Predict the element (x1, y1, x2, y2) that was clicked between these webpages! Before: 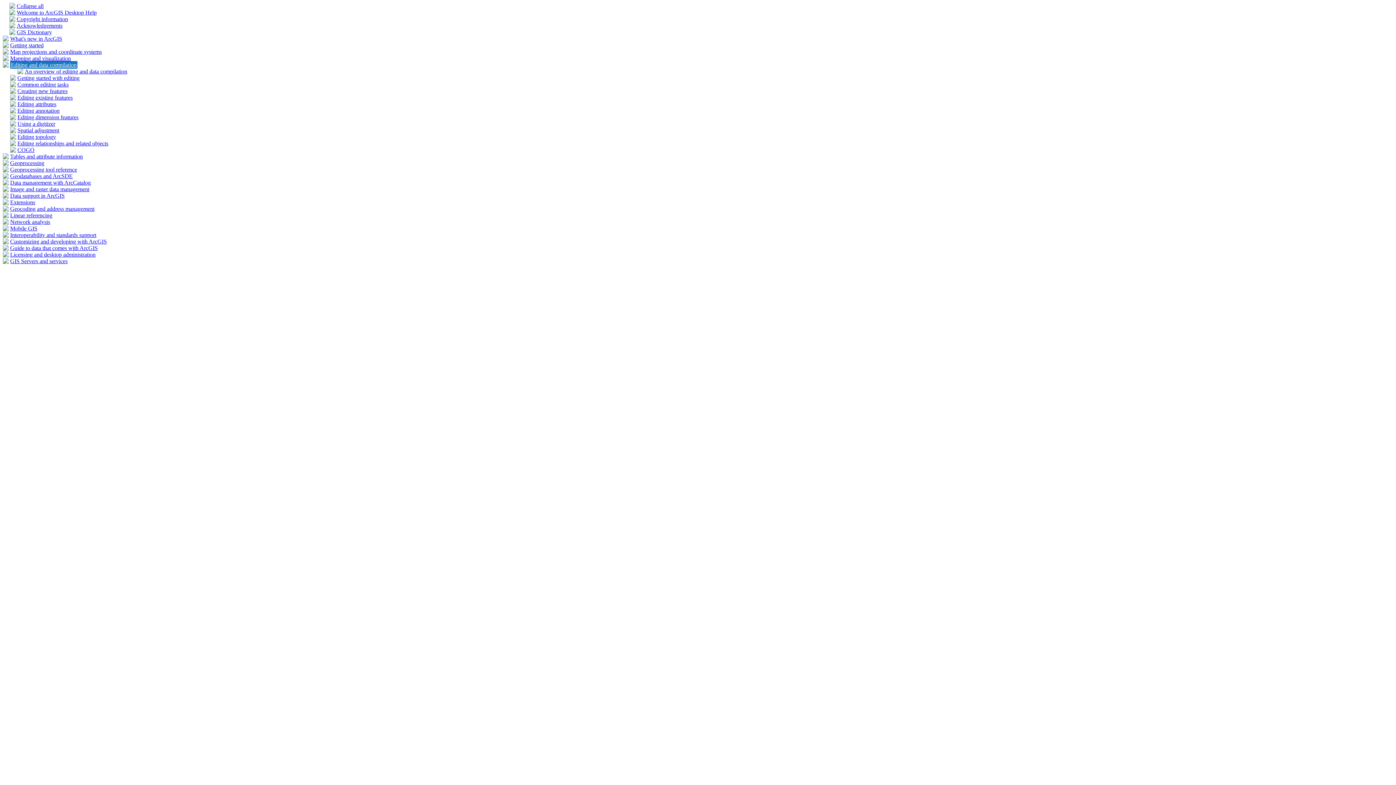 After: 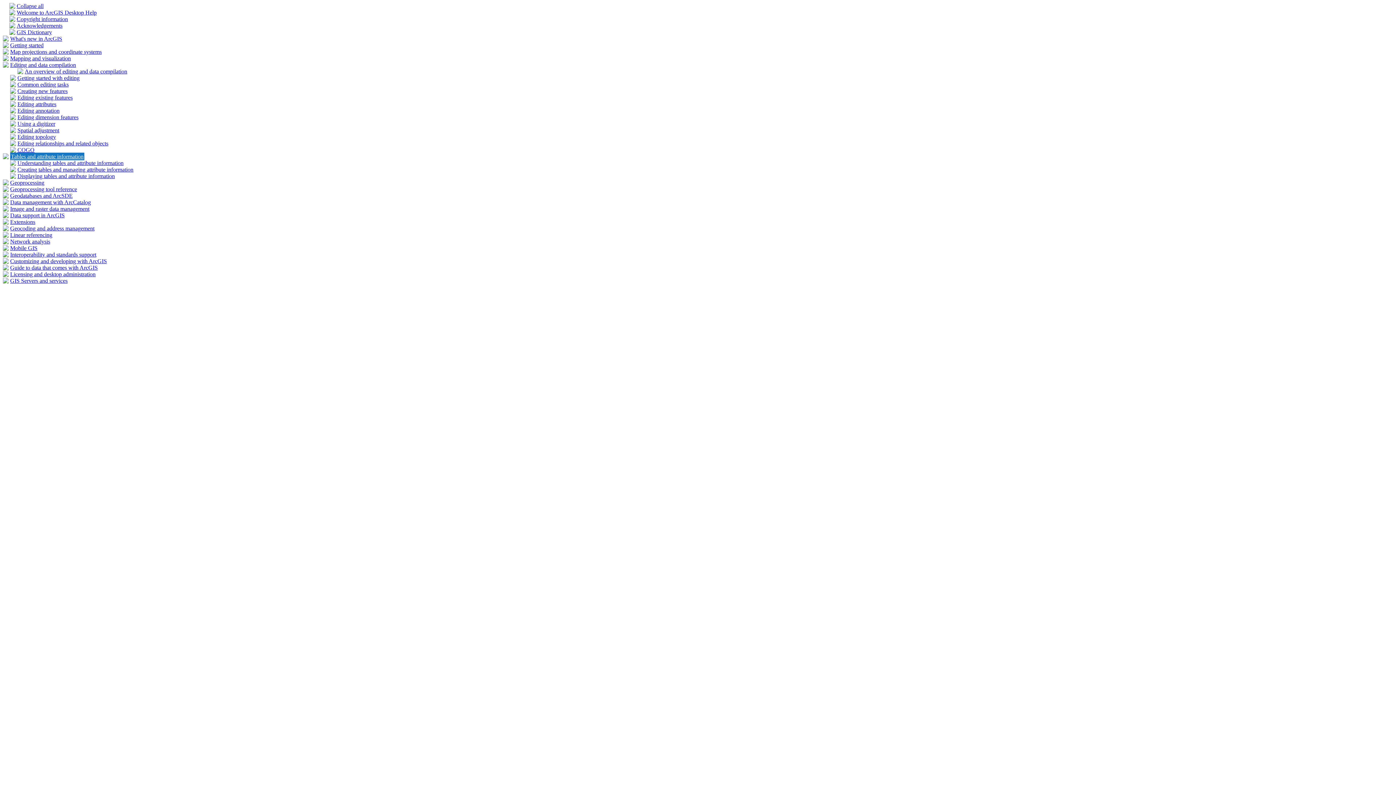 Action: bbox: (2, 154, 8, 160)